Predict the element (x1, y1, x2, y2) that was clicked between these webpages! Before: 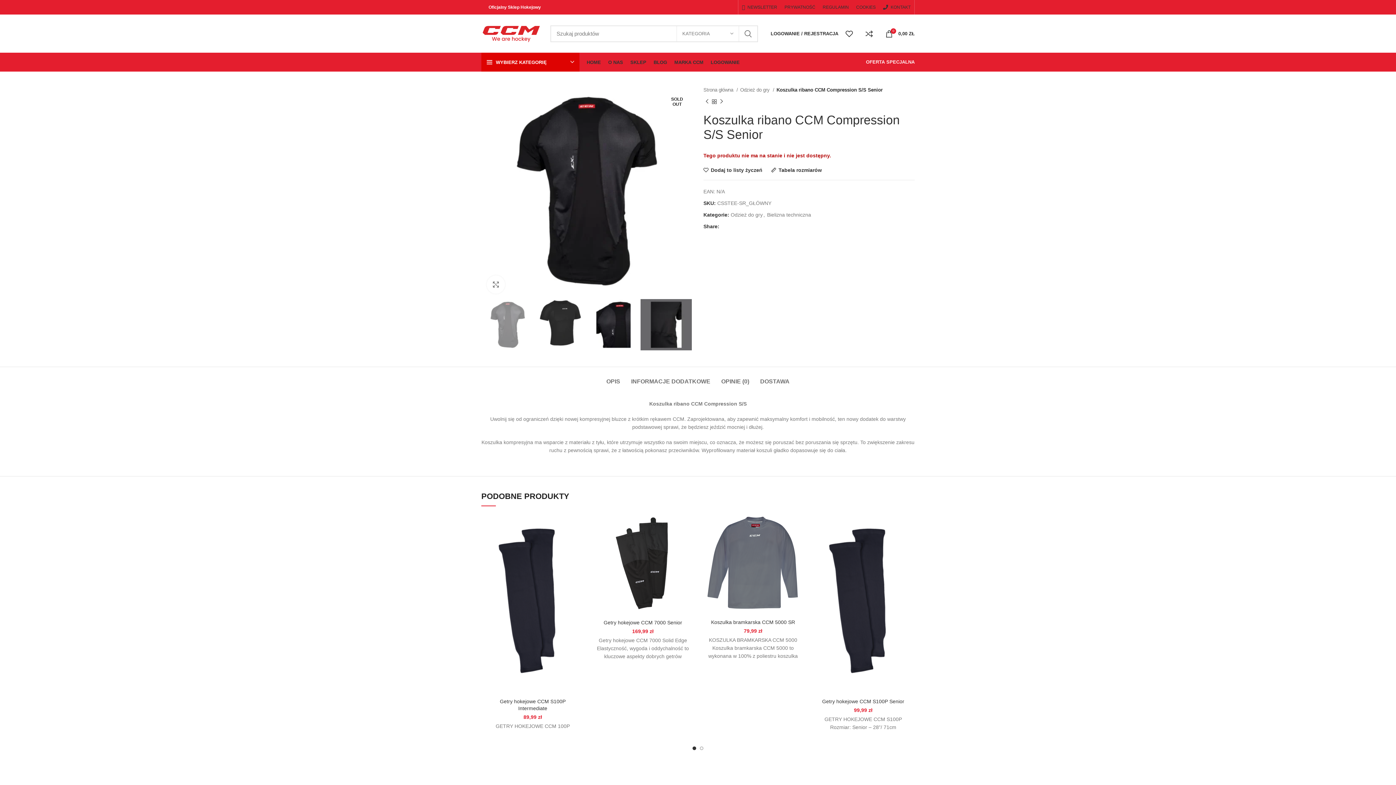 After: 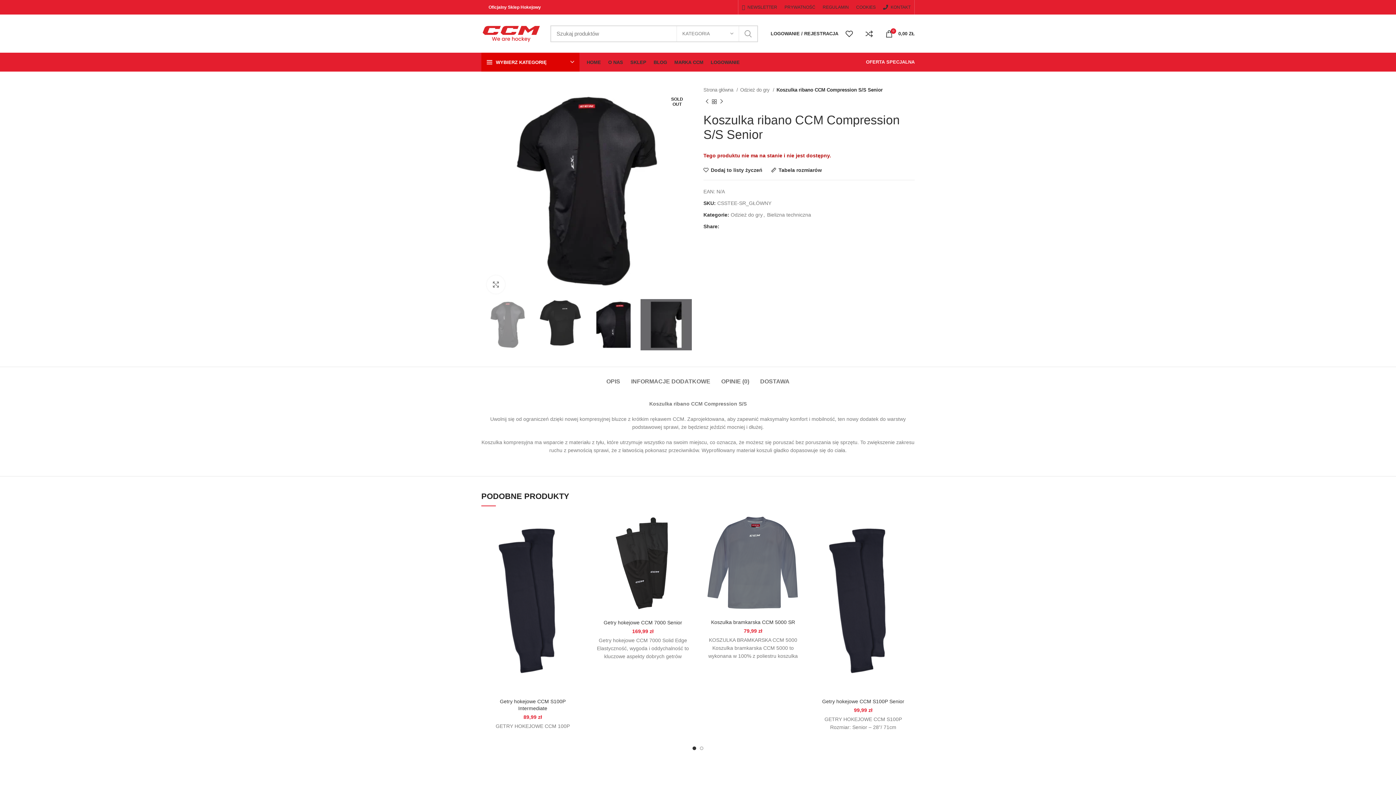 Action: label: SEARCH bbox: (739, 25, 757, 42)